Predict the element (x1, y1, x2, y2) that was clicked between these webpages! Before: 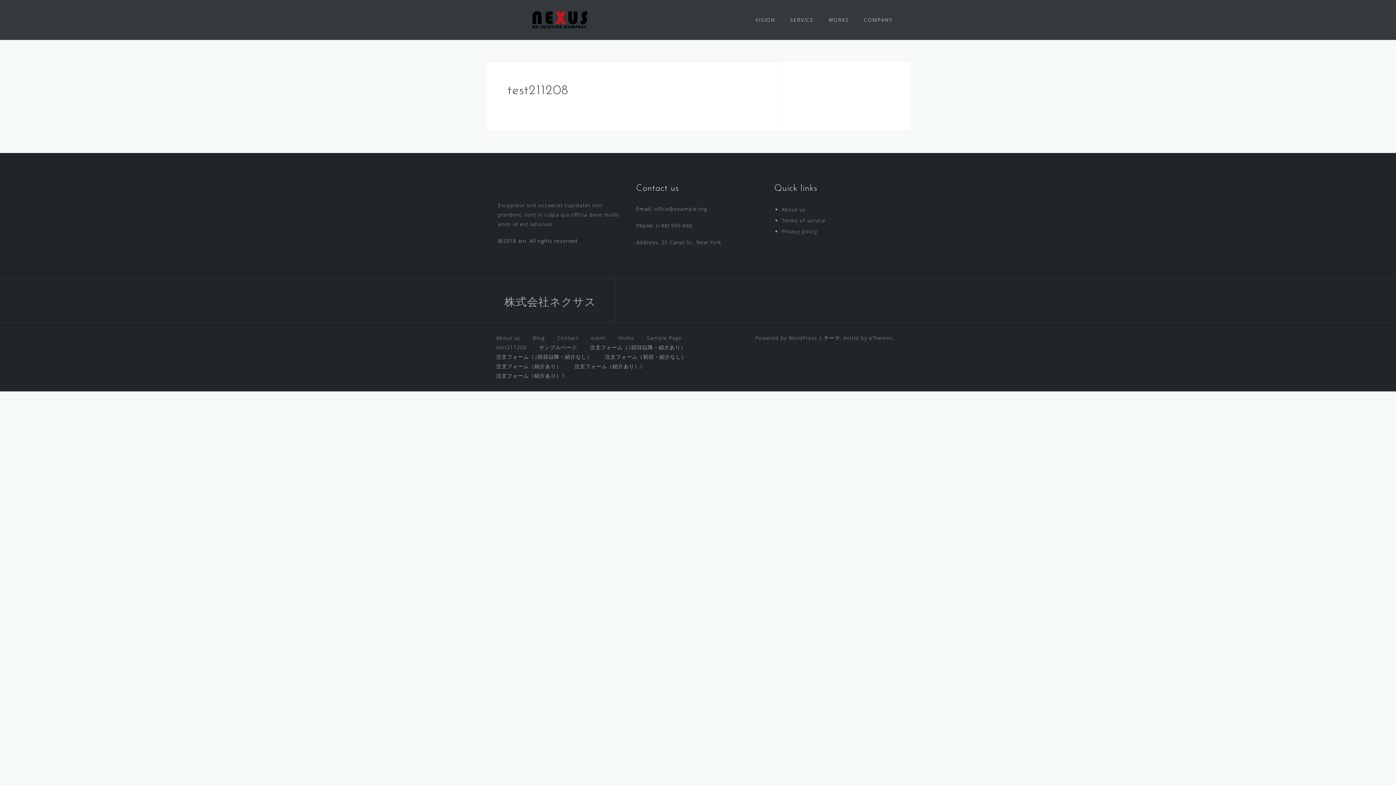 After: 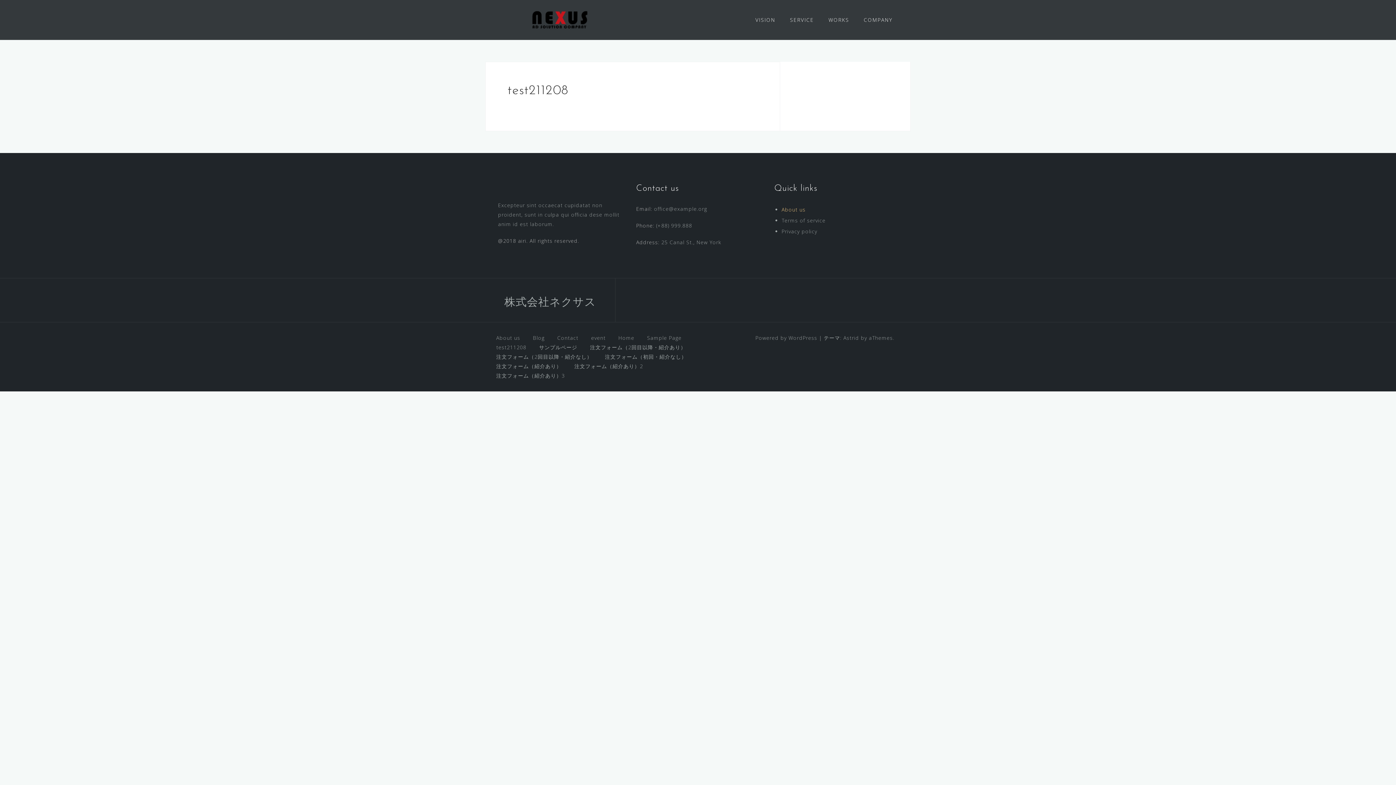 Action: bbox: (781, 206, 805, 213) label: About us